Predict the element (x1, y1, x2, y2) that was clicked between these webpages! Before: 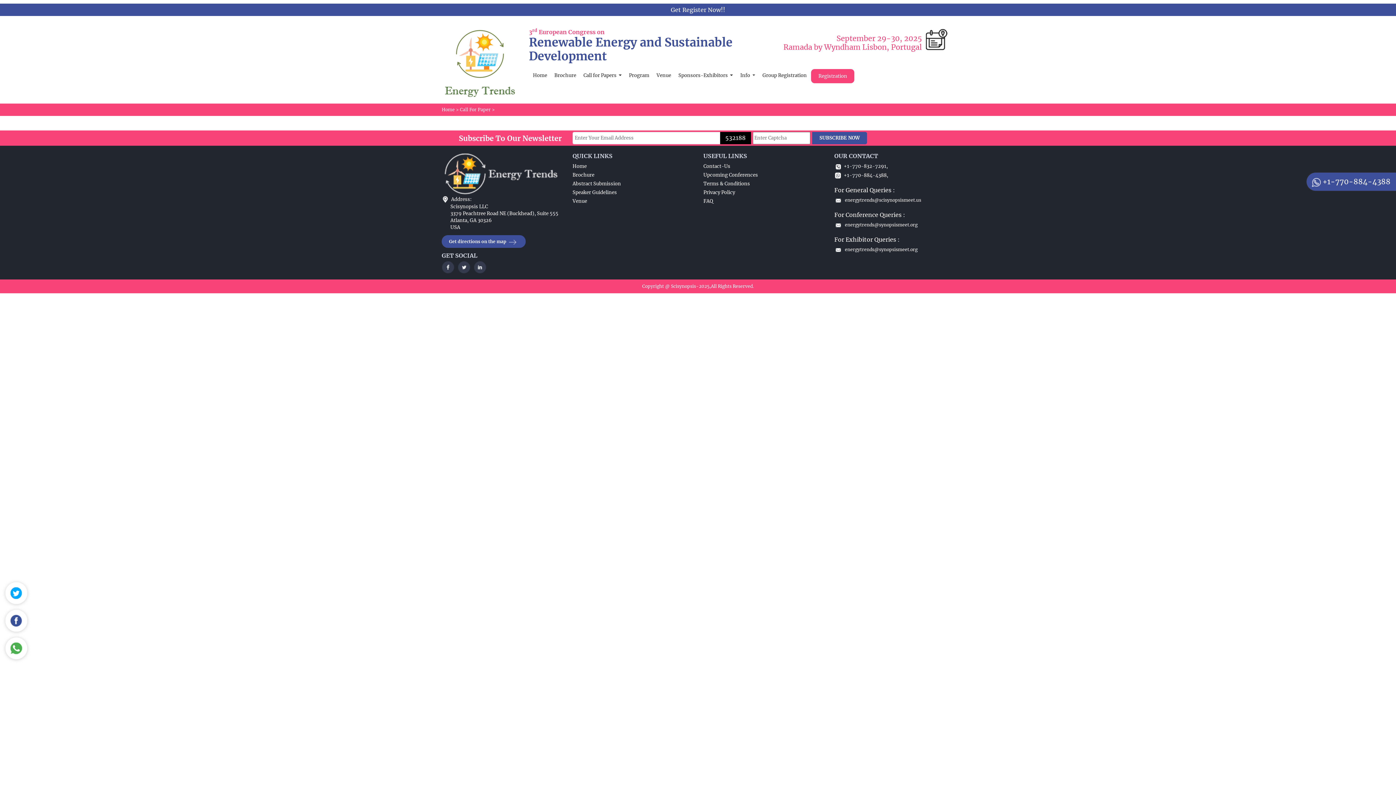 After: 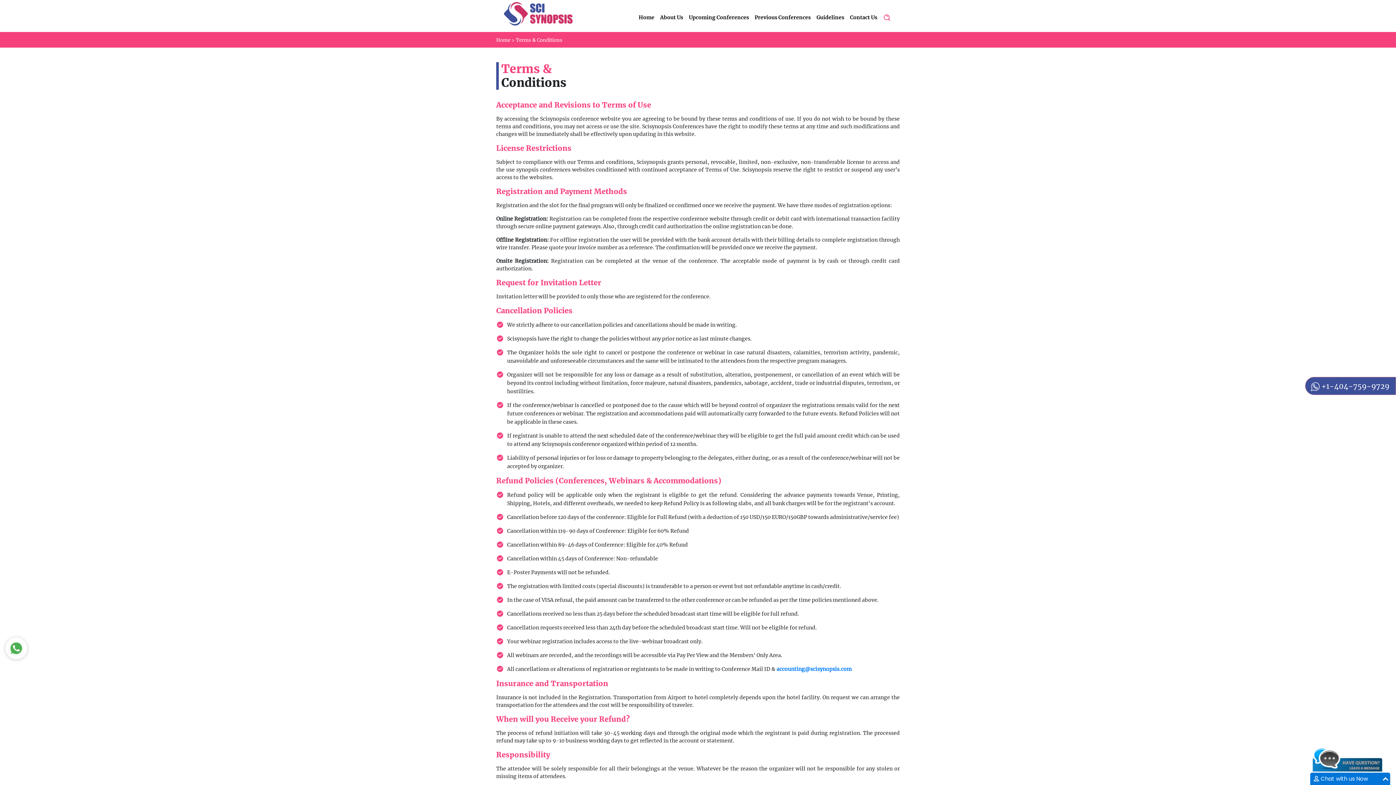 Action: label: Terms & Conditions bbox: (703, 180, 750, 186)